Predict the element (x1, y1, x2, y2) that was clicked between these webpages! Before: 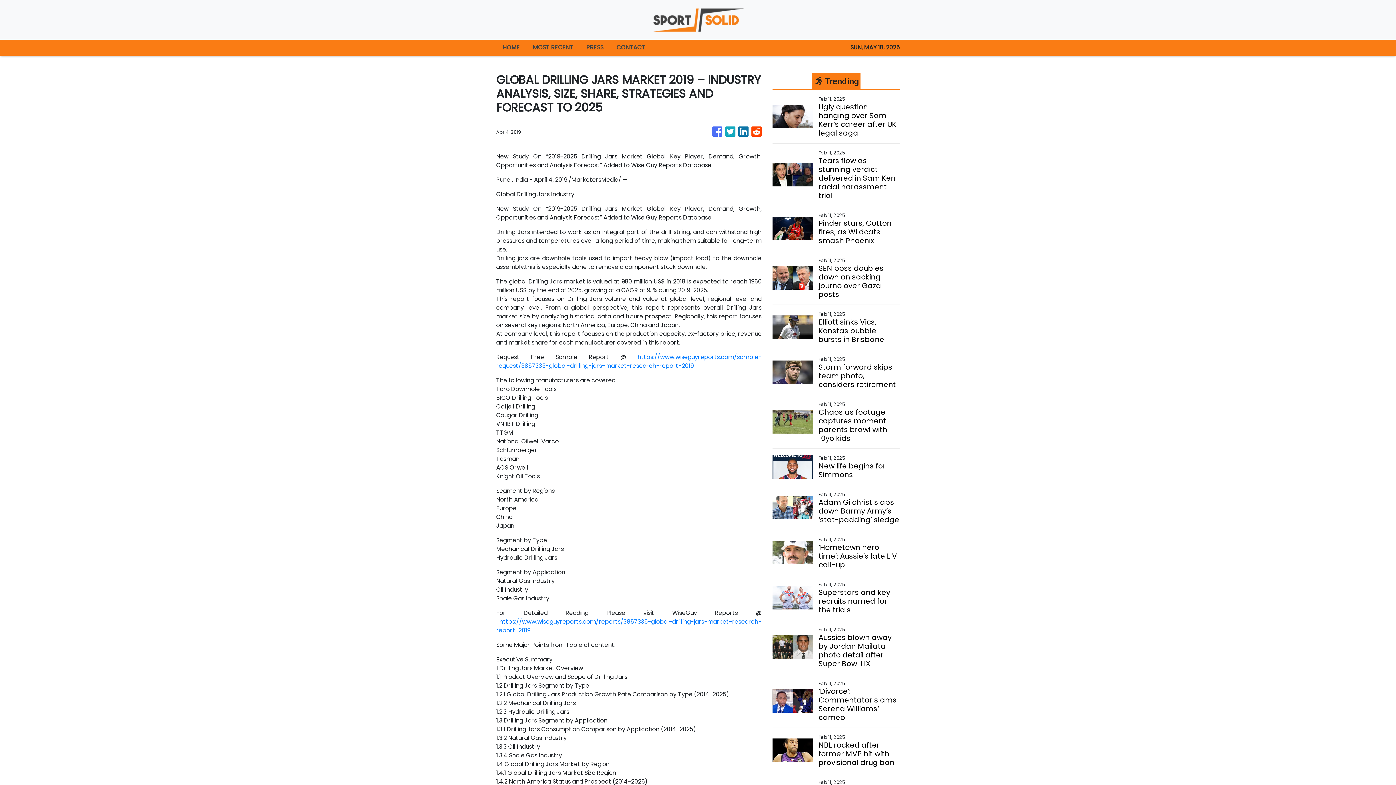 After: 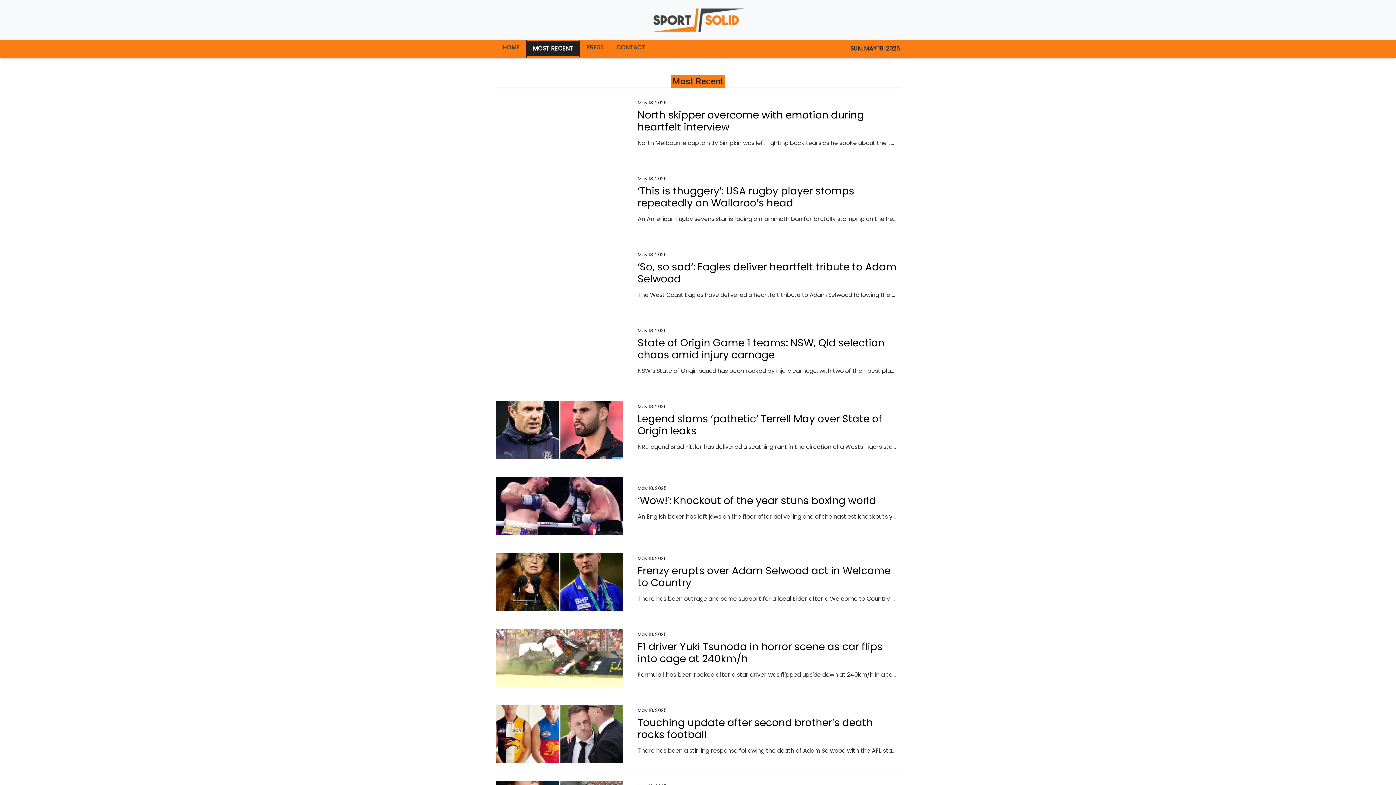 Action: bbox: (526, 39, 580, 55) label: MOST RECENT